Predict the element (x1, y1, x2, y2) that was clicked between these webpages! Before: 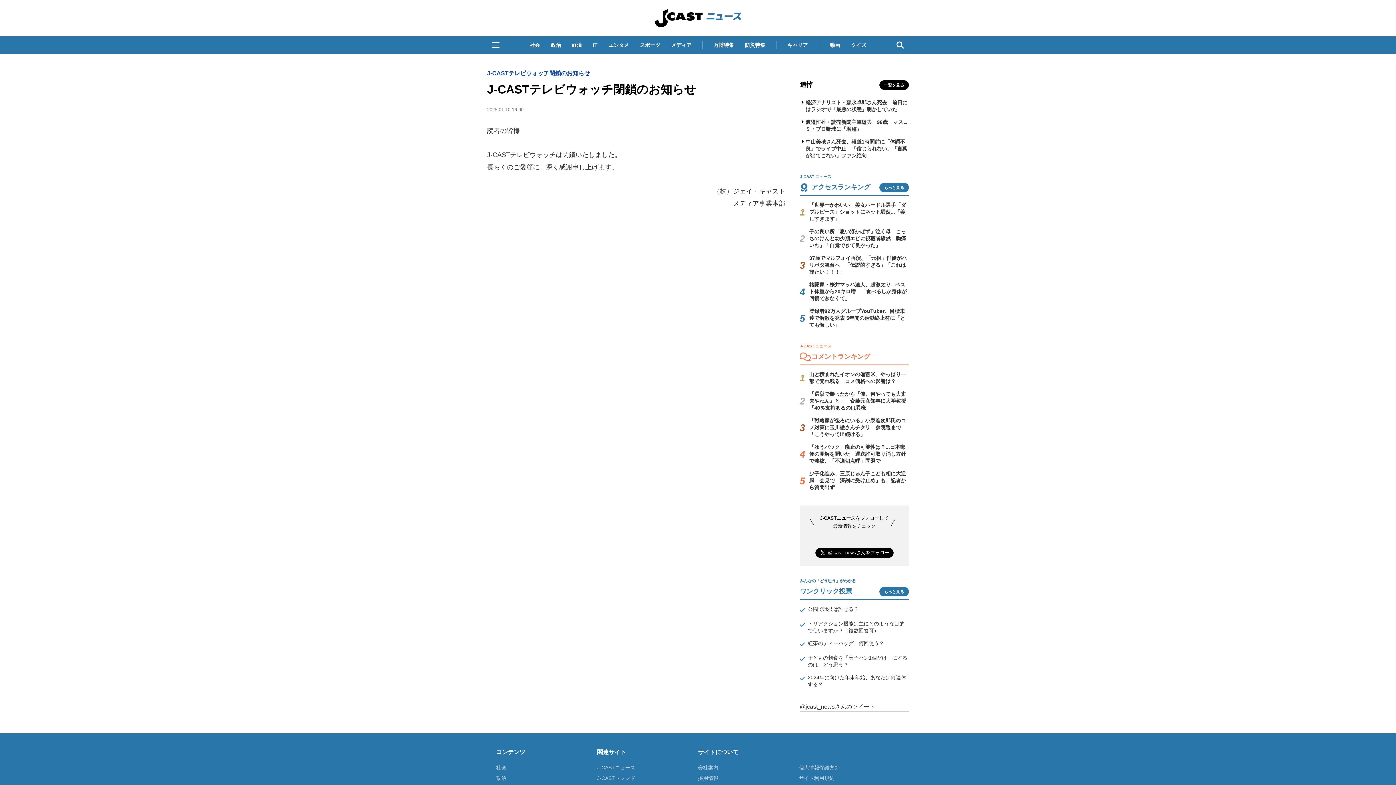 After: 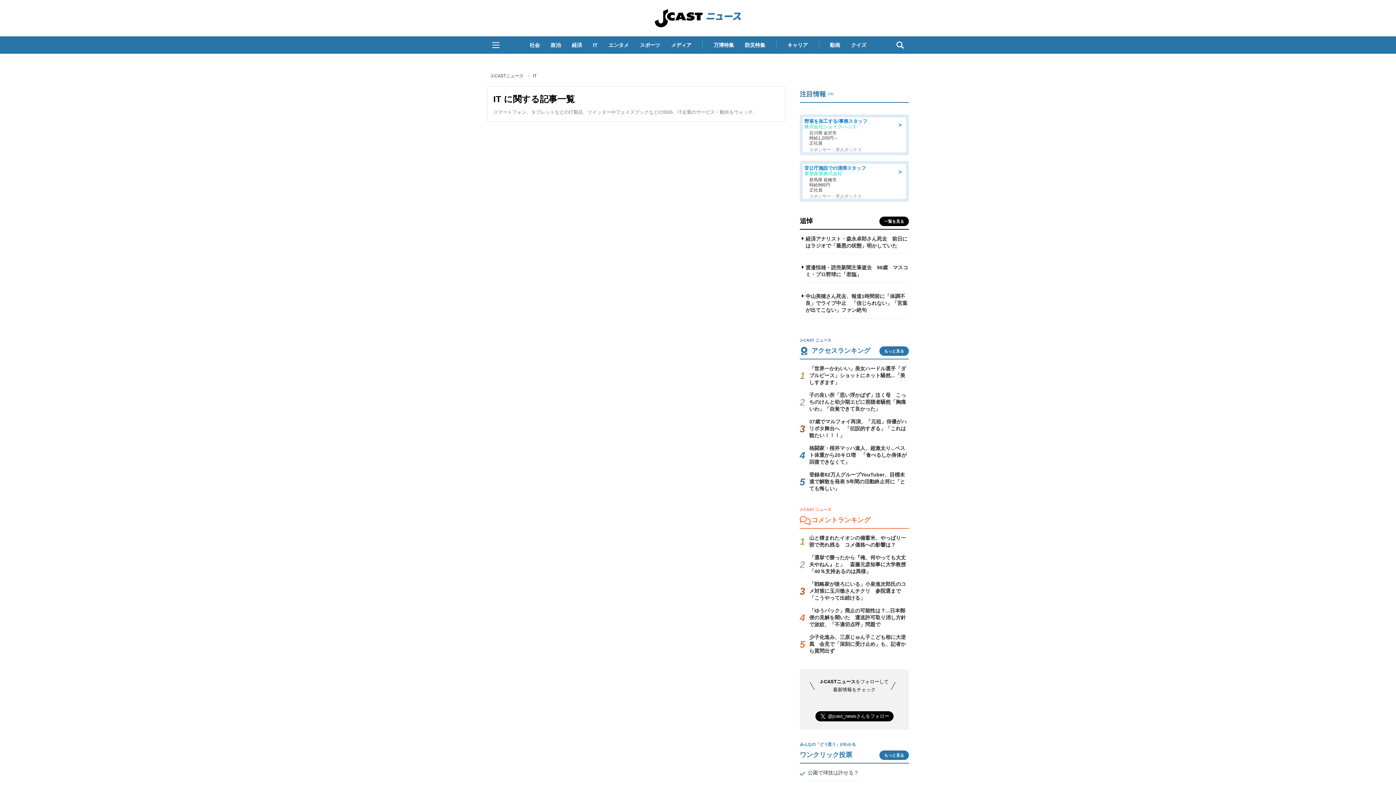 Action: label: IT bbox: (588, 38, 602, 51)